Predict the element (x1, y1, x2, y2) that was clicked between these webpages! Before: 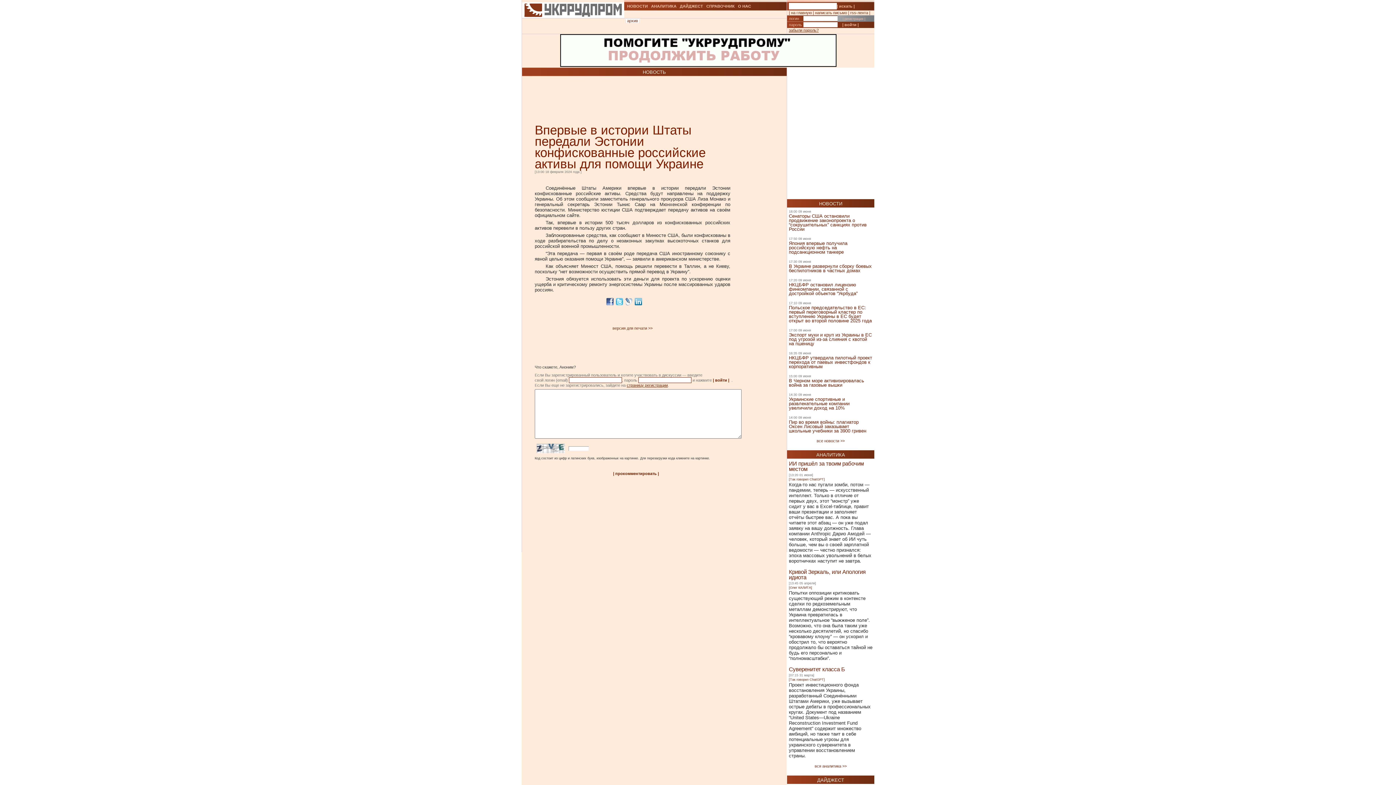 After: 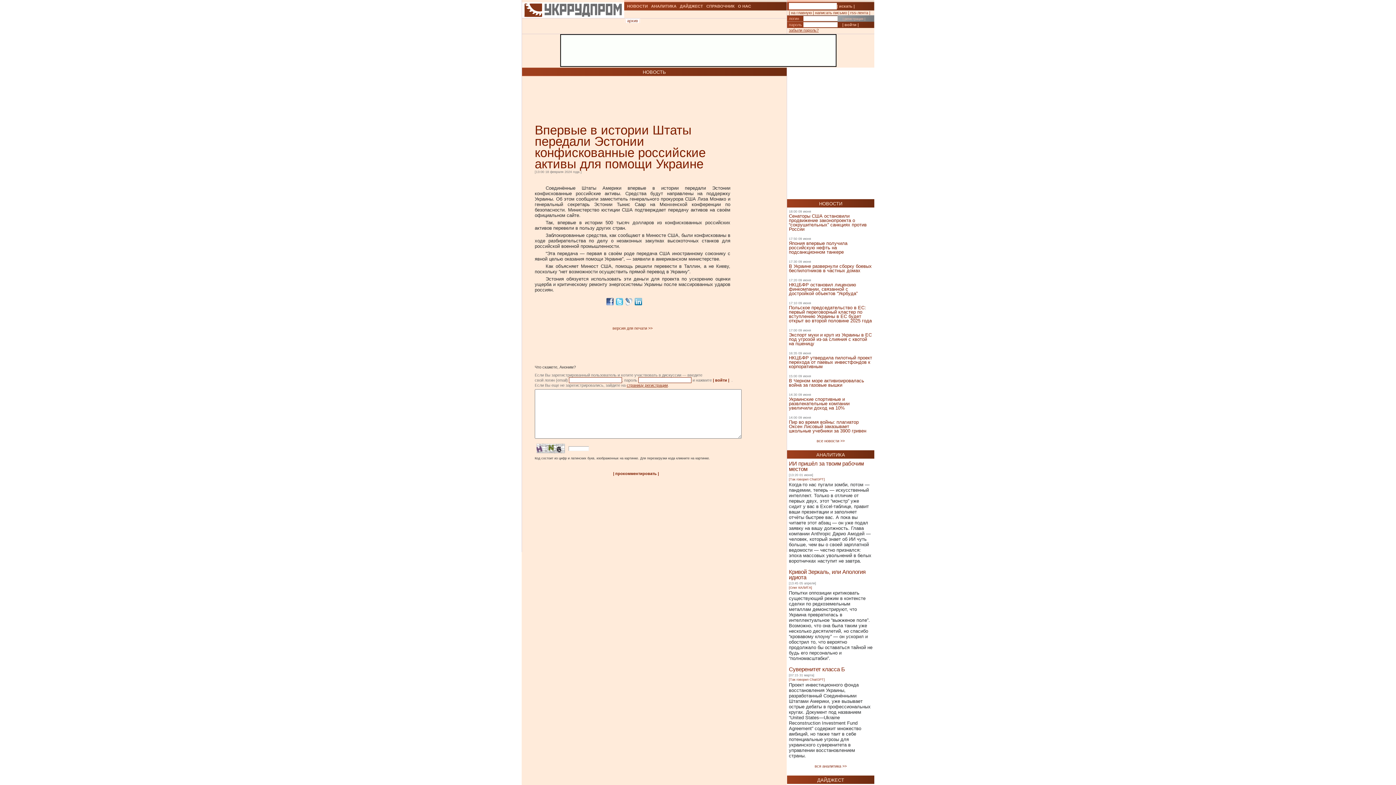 Action: bbox: (791, 10, 812, 14) label: на главную